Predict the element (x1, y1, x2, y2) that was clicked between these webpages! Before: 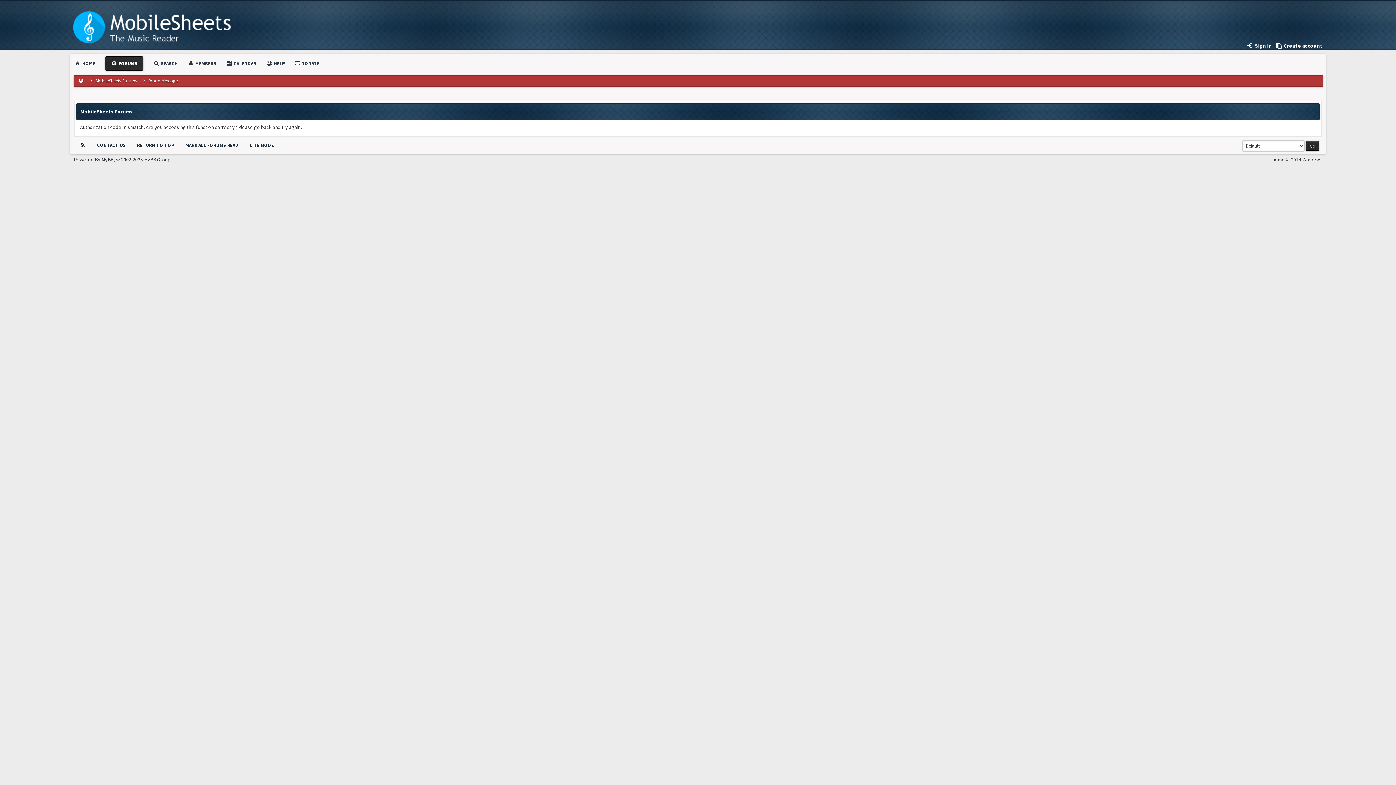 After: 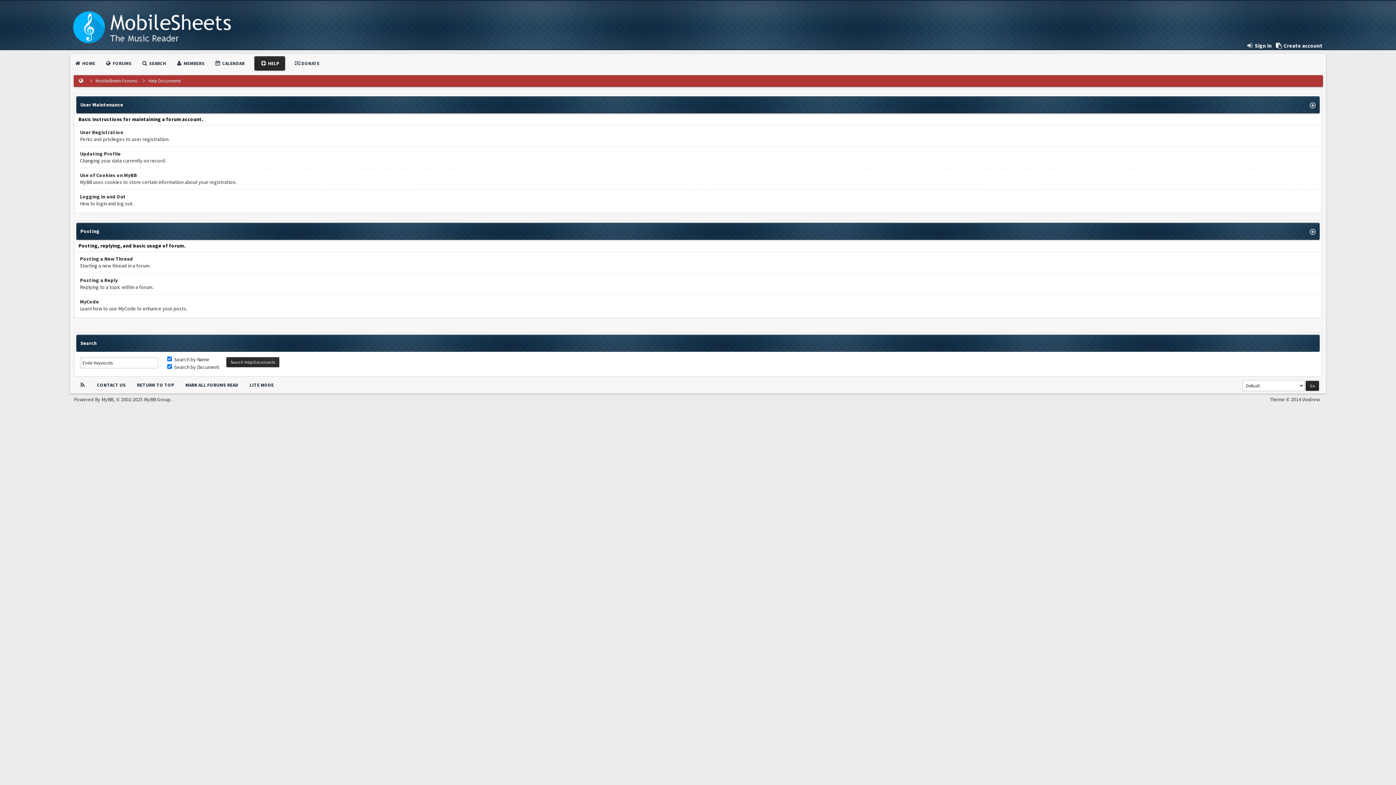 Action: bbox: (266, 60, 285, 66) label:  HELP